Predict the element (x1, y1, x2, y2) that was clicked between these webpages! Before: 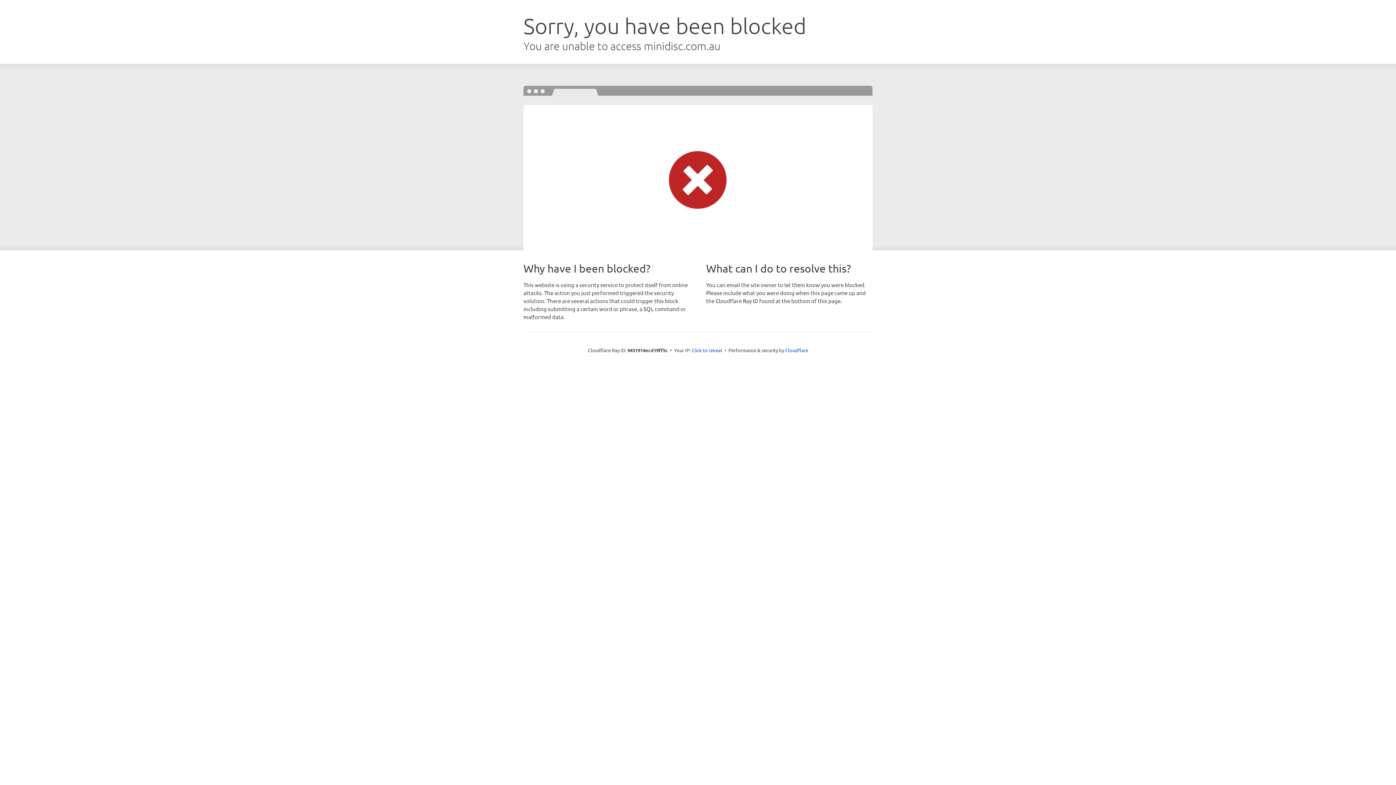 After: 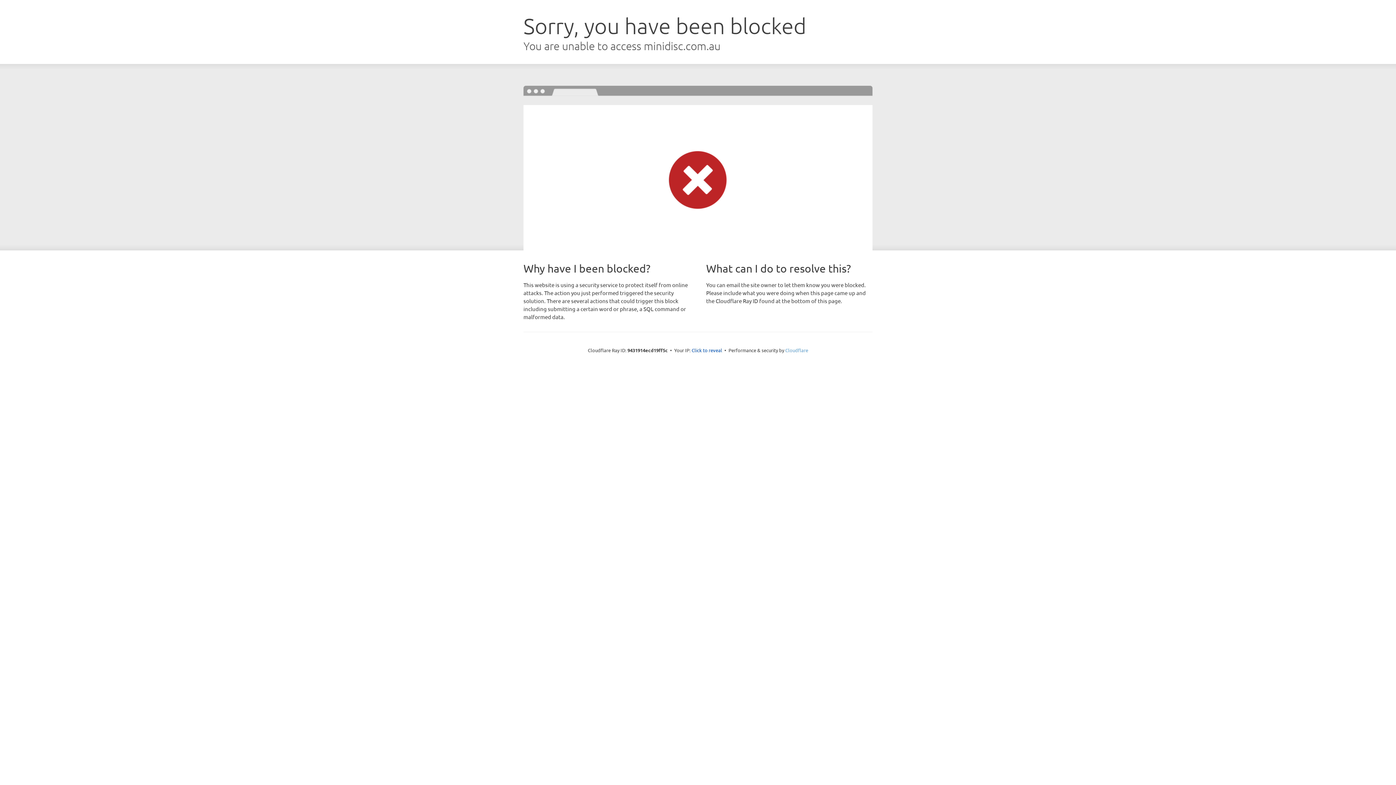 Action: label: Cloudflare bbox: (785, 347, 808, 353)